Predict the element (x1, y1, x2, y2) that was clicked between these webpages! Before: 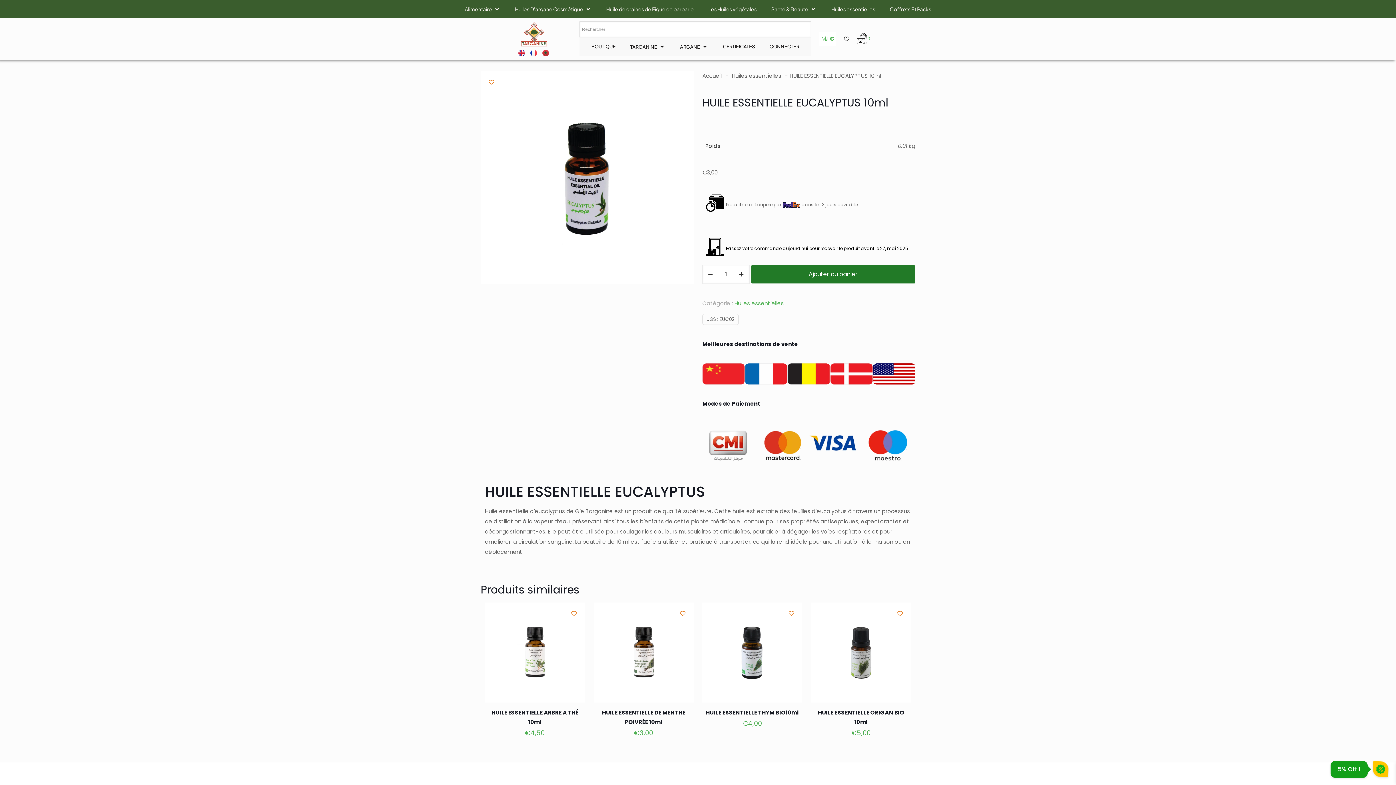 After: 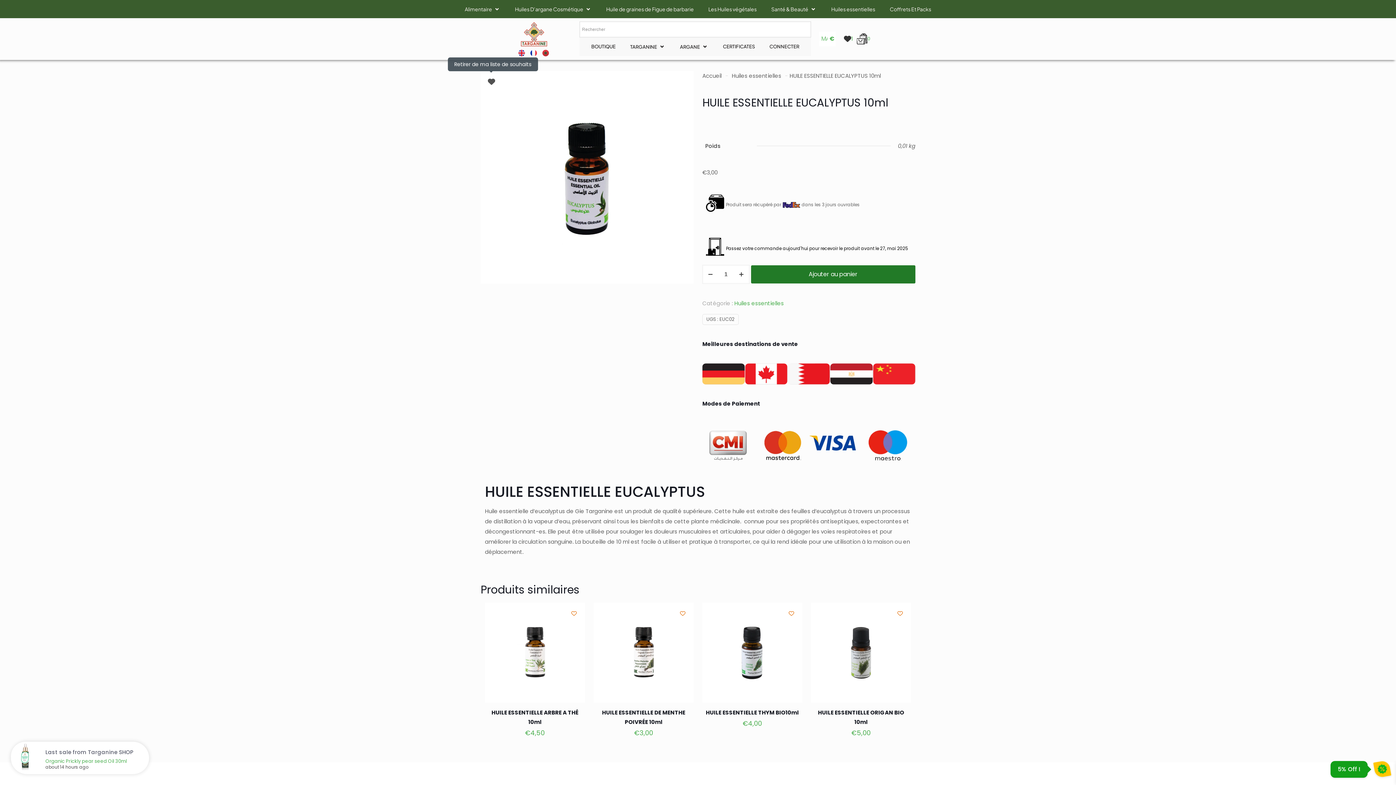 Action: bbox: (483, 73, 499, 90) label: Add to wishlist